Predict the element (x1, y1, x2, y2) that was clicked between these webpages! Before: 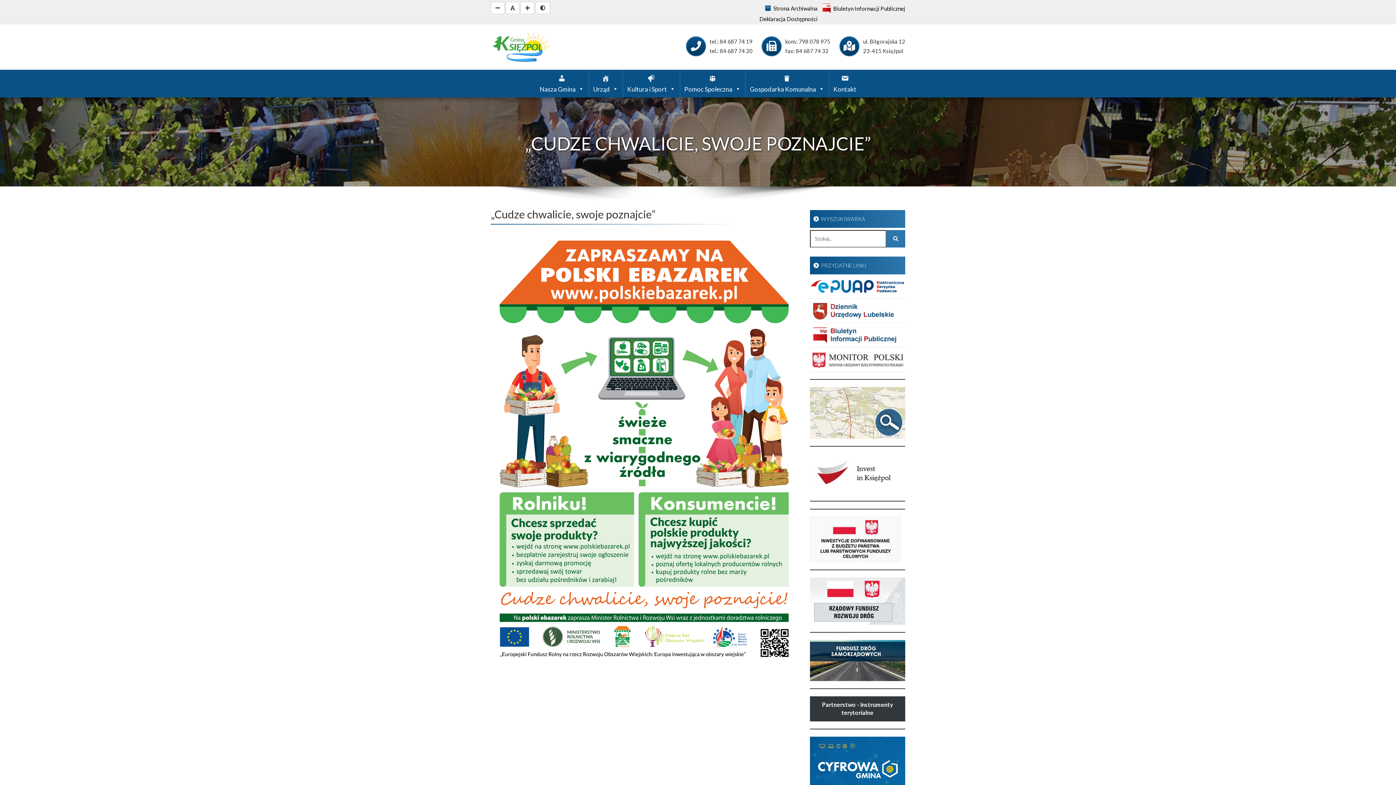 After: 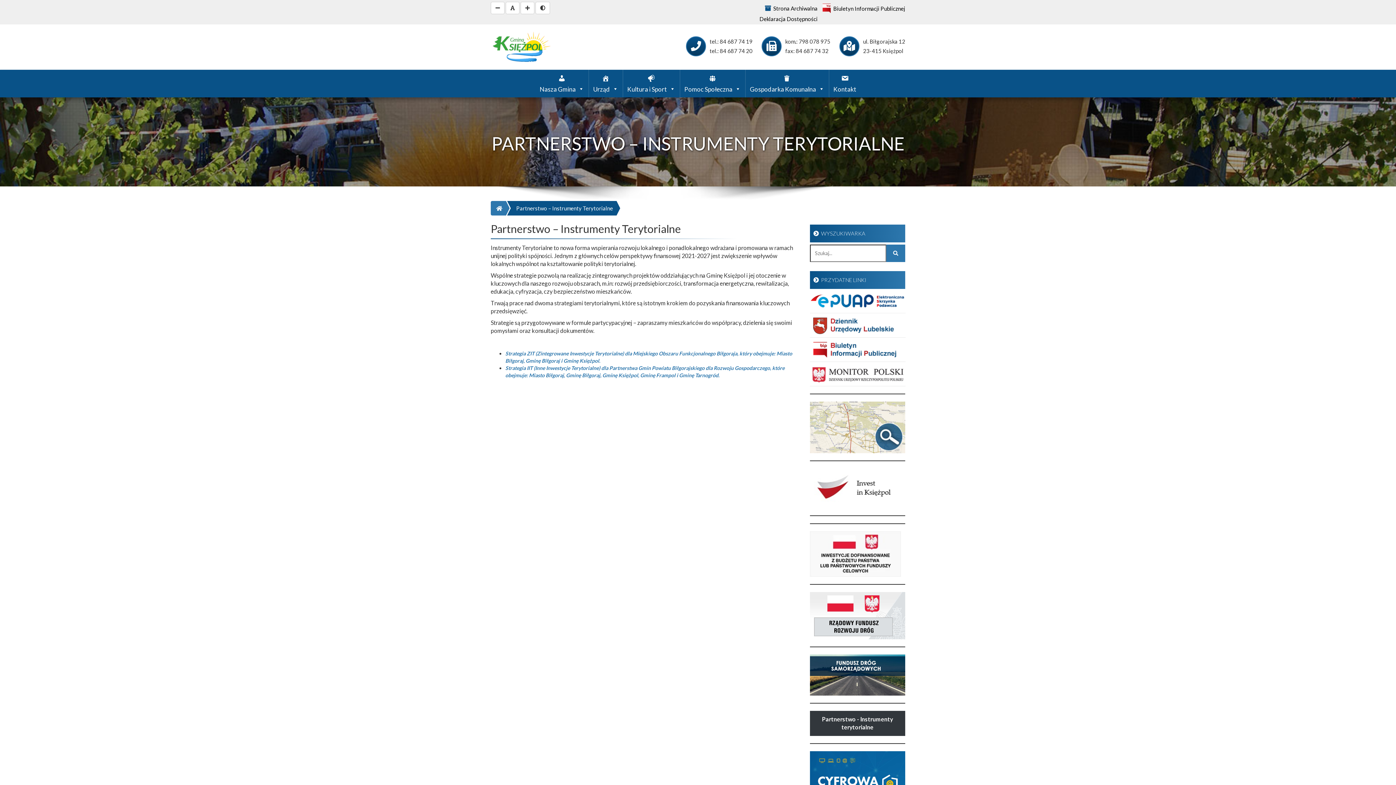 Action: bbox: (810, 696, 905, 721) label: Partnerstwo - Instrumenty terytorialne